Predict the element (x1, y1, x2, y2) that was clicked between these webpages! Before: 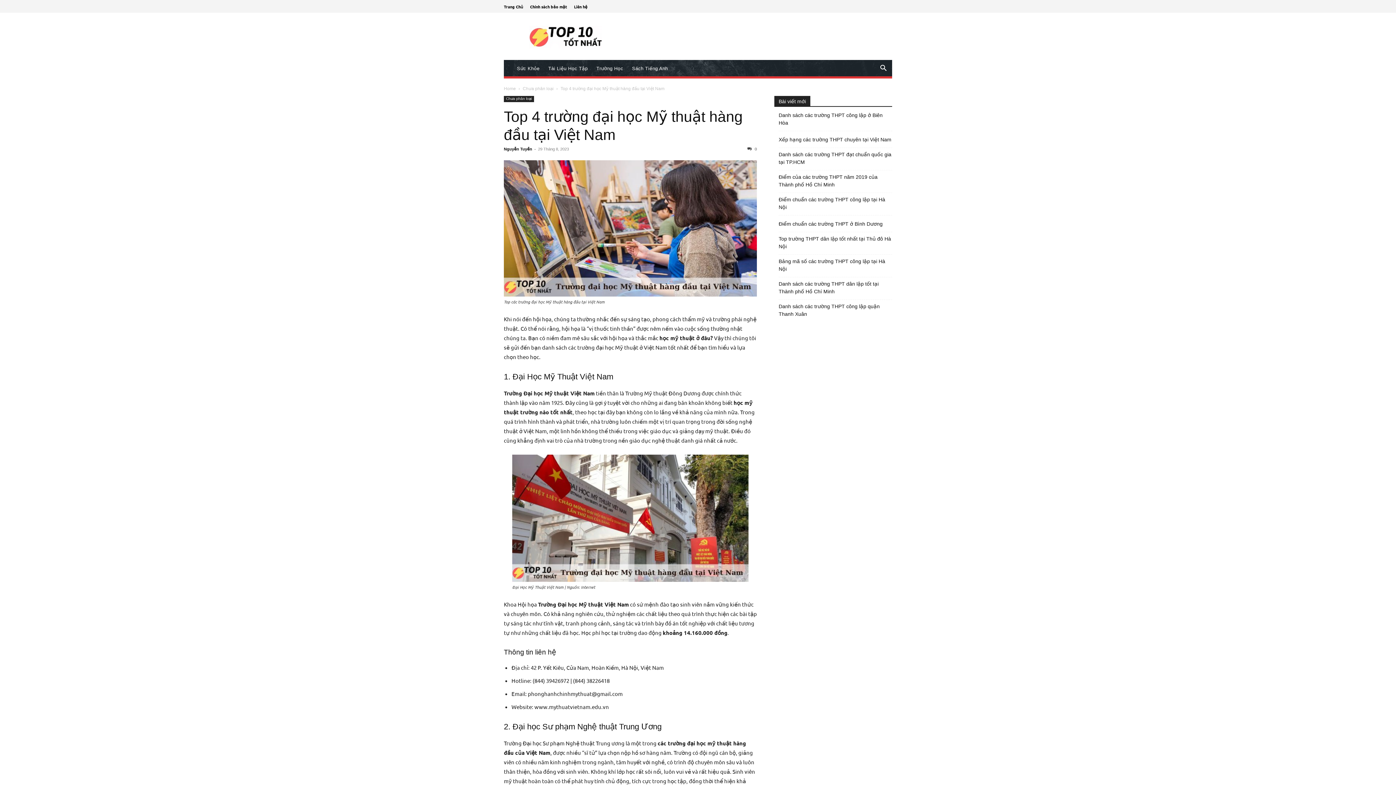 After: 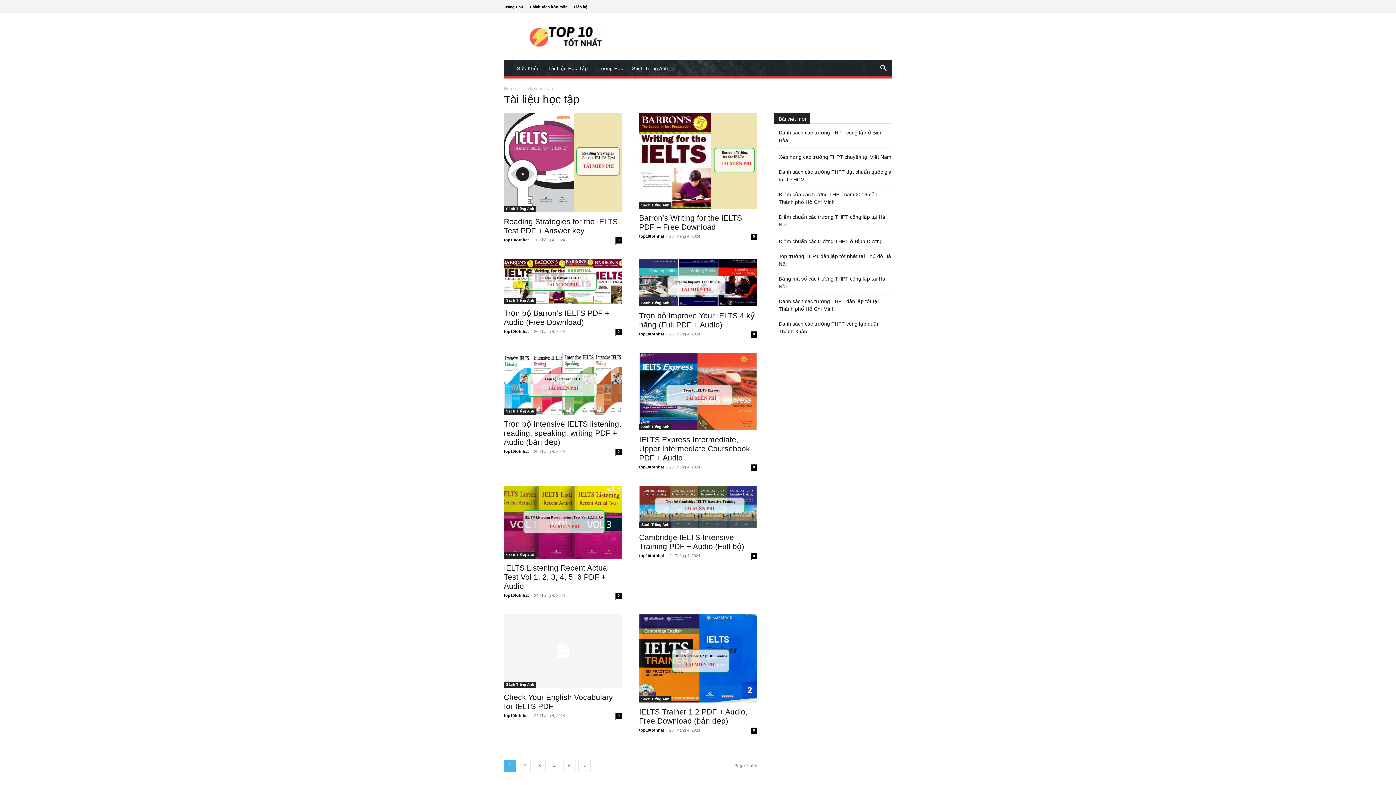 Action: label: Tài Liệu Học Tập bbox: (544, 65, 592, 71)